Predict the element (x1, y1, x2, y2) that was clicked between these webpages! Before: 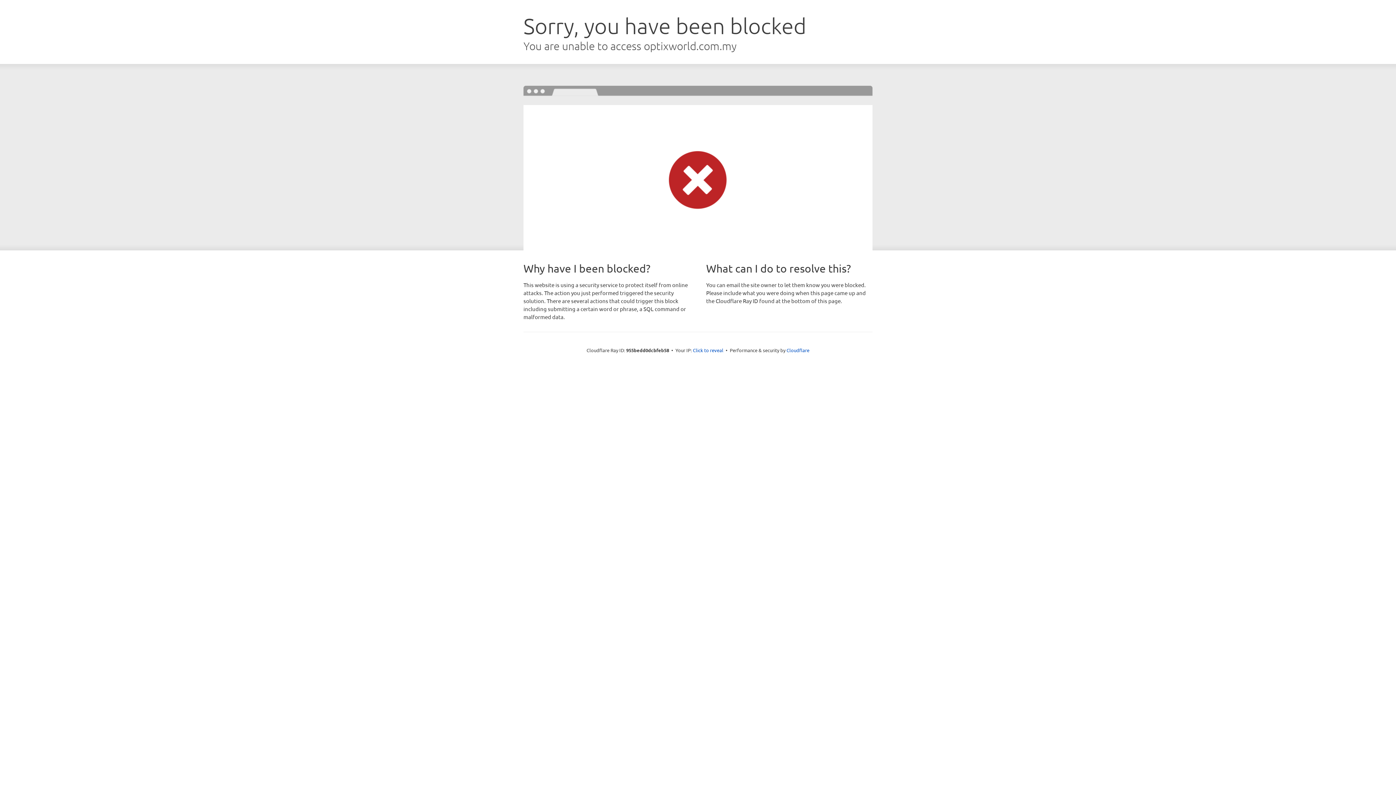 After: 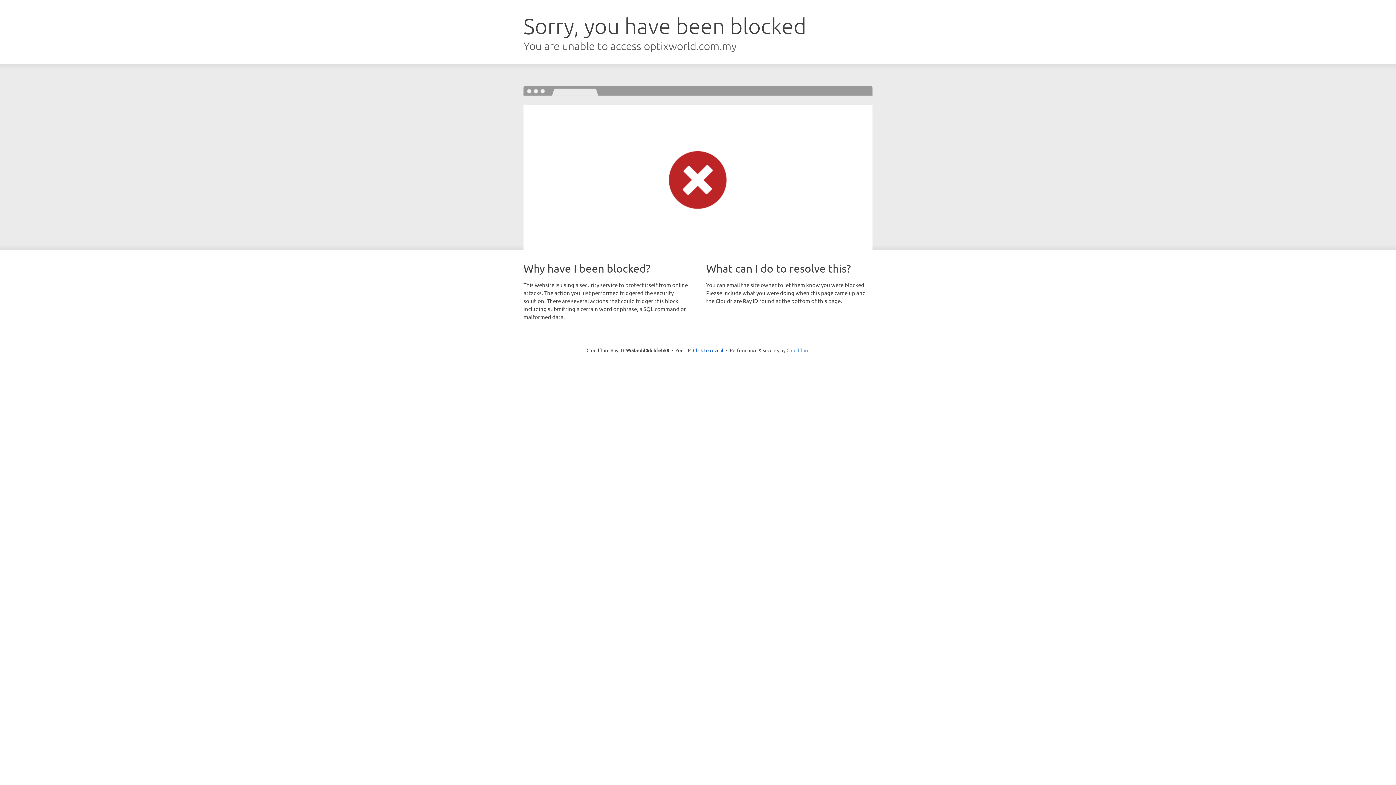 Action: label: Cloudflare bbox: (786, 347, 809, 353)